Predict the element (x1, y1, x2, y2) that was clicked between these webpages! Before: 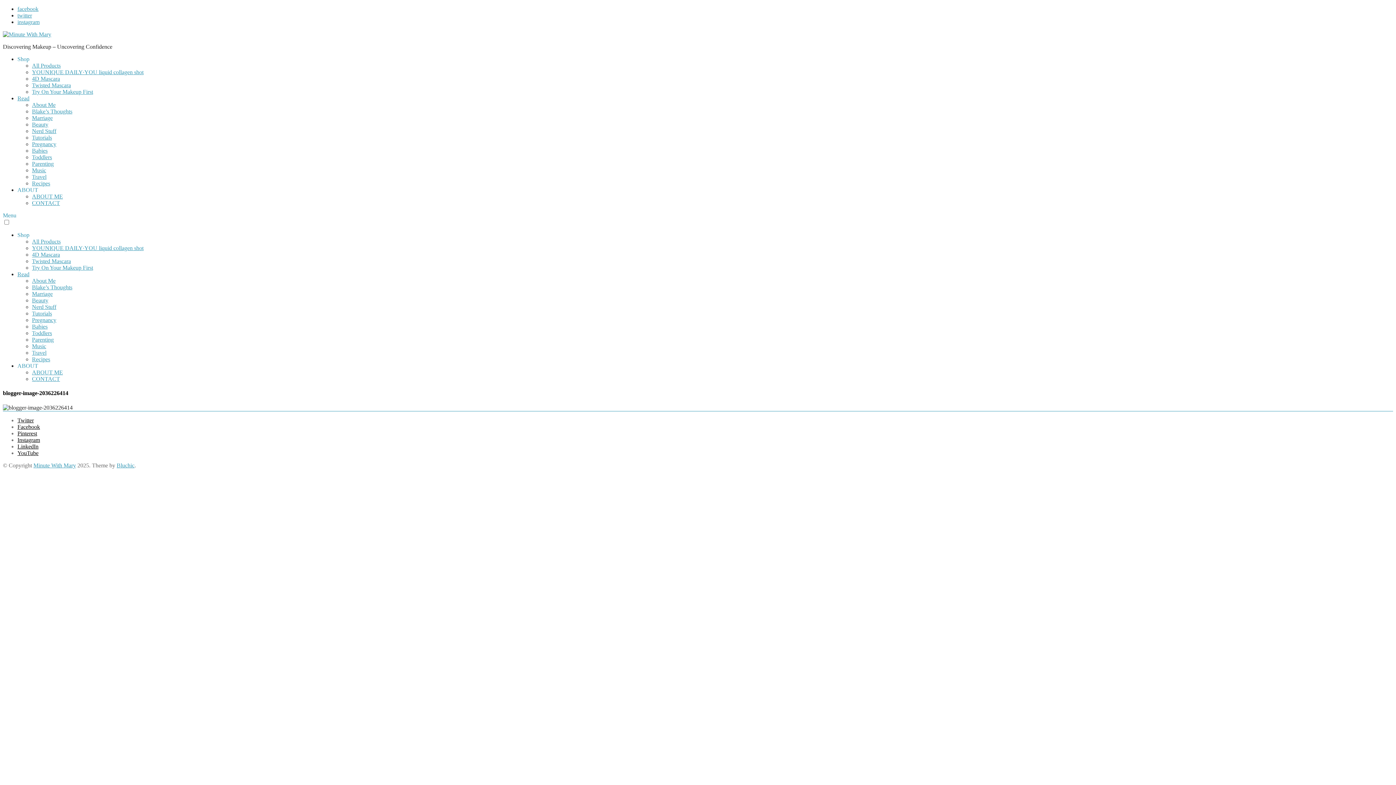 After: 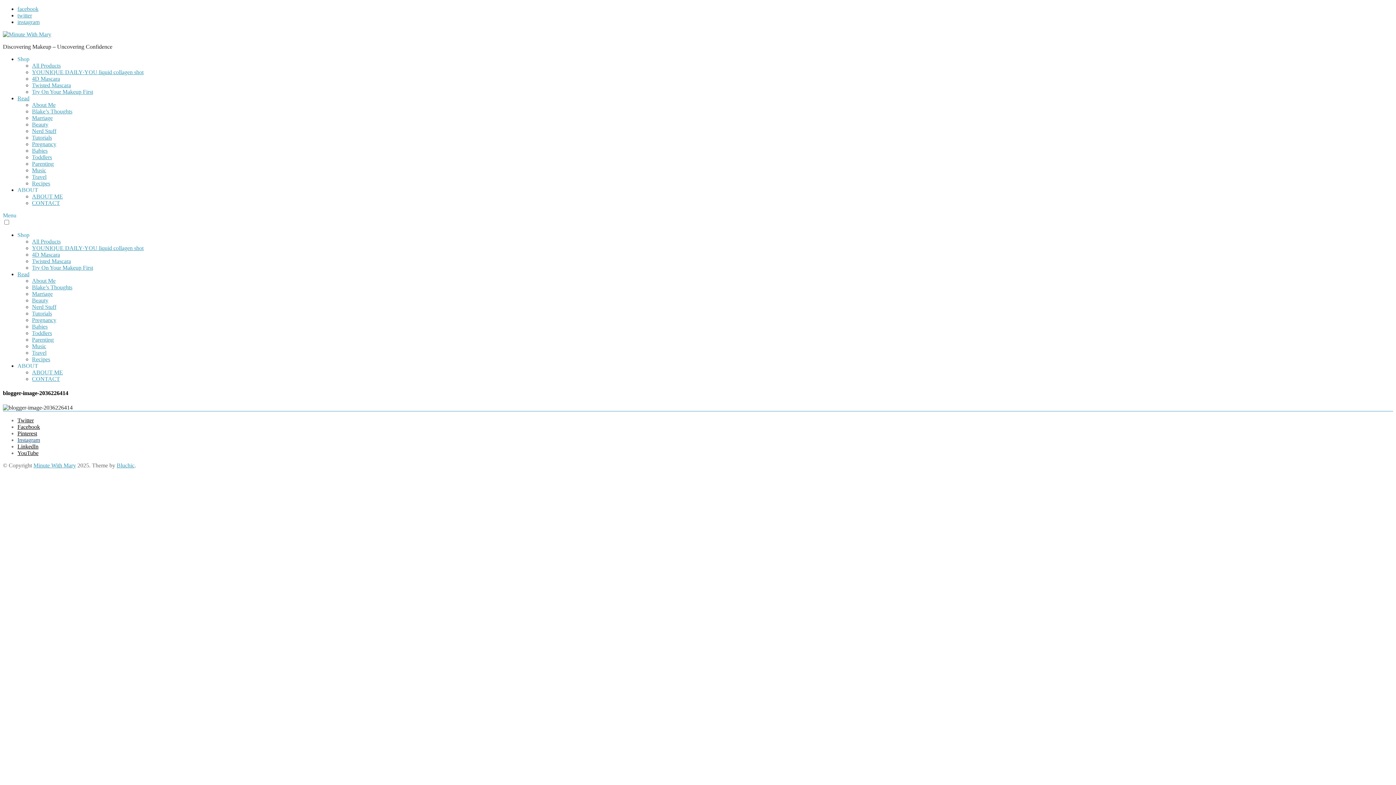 Action: bbox: (17, 436, 40, 443) label: Instagram